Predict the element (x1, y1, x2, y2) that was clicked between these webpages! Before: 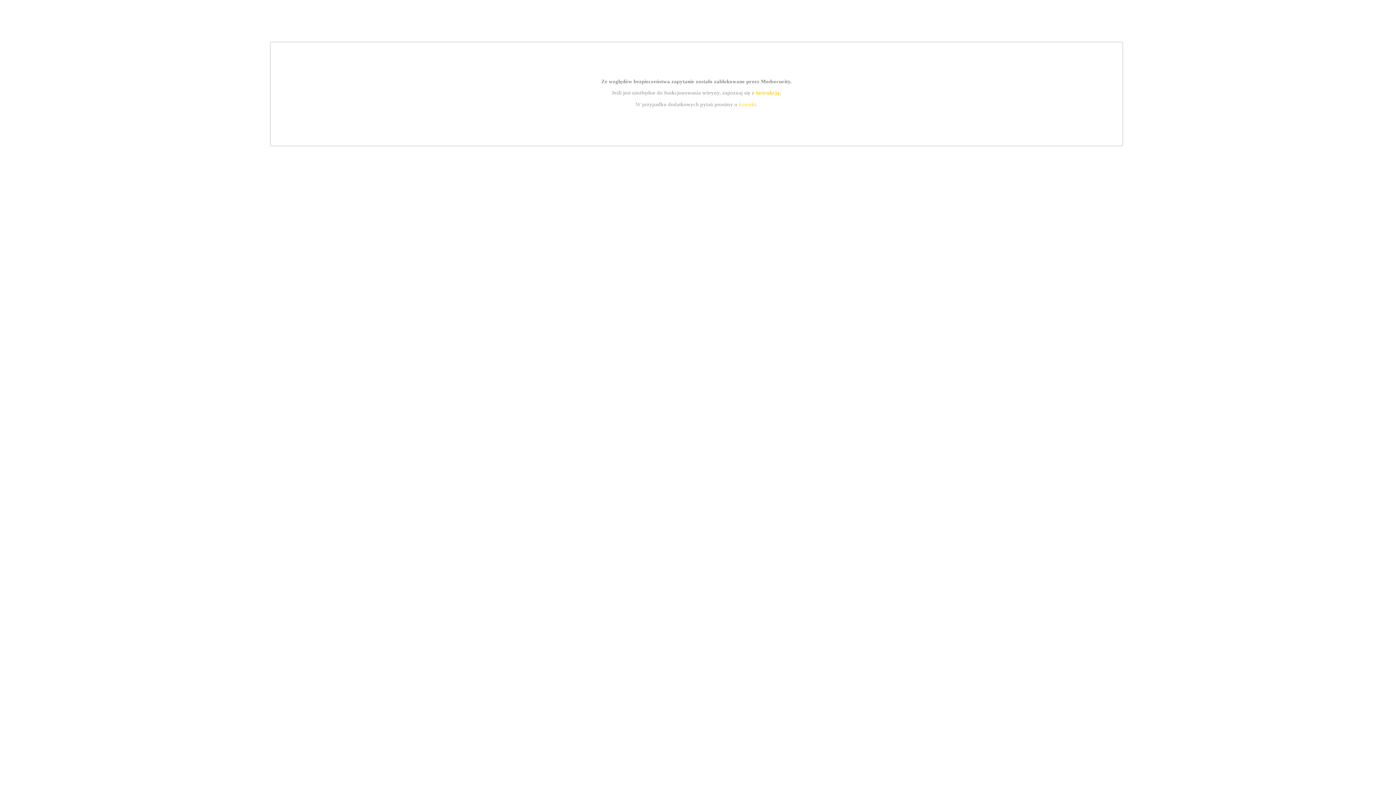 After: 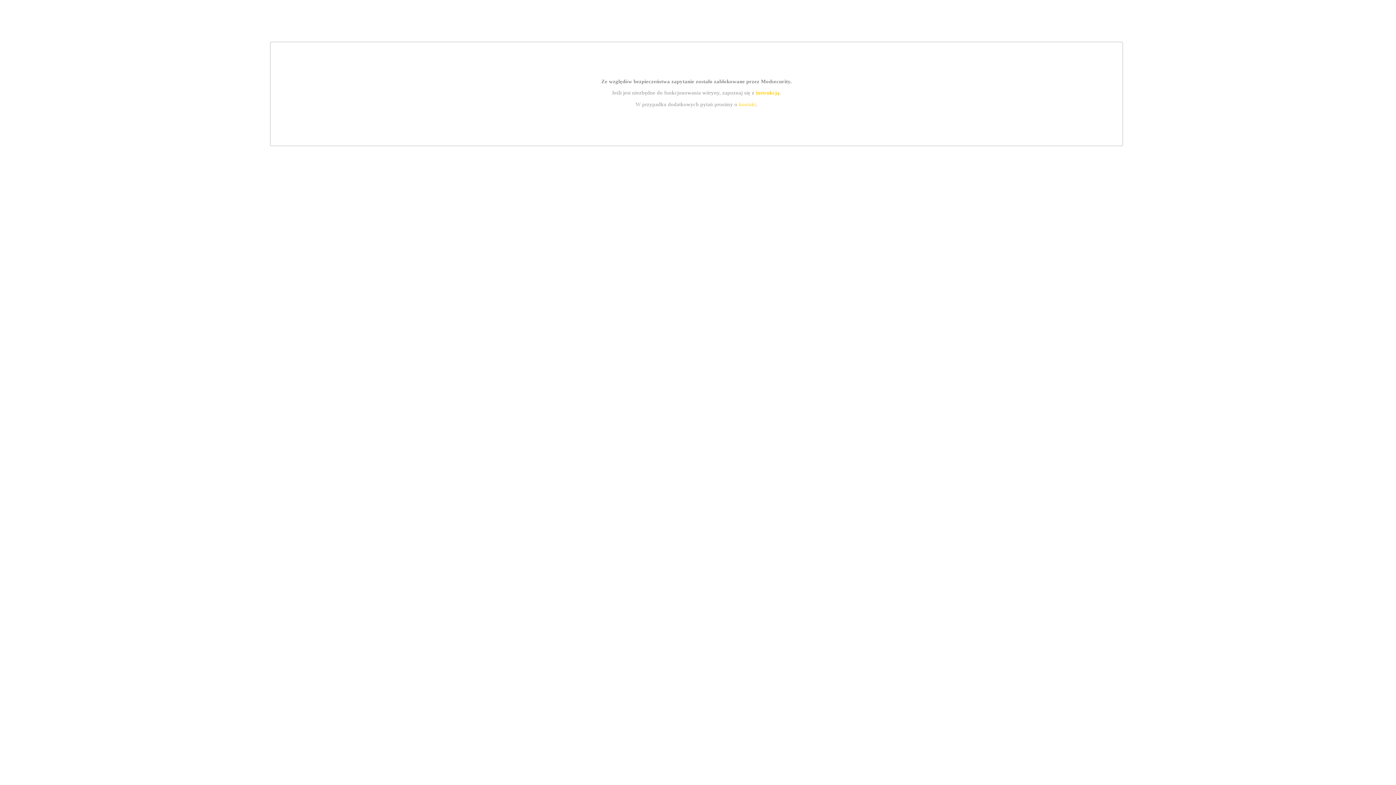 Action: bbox: (739, 101, 756, 107) label: kontakt